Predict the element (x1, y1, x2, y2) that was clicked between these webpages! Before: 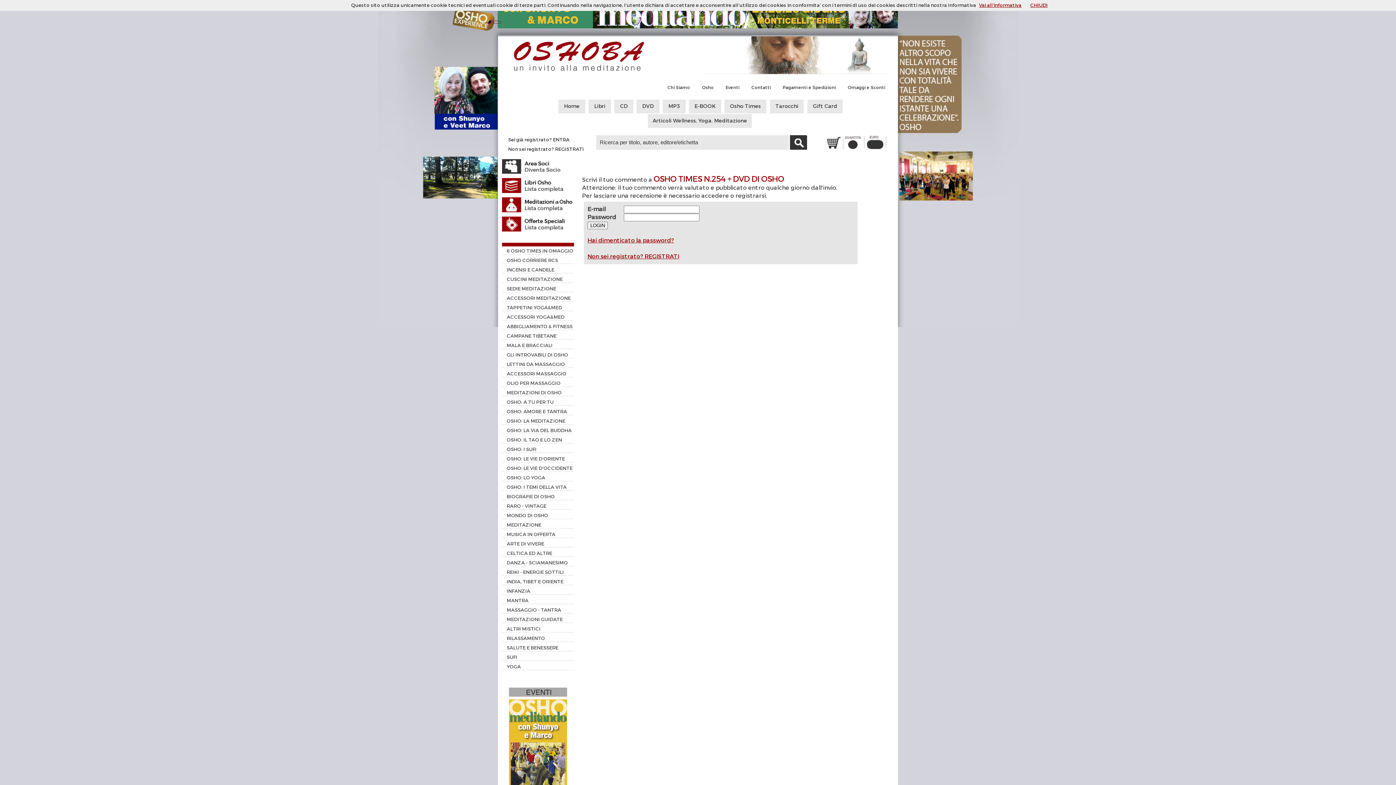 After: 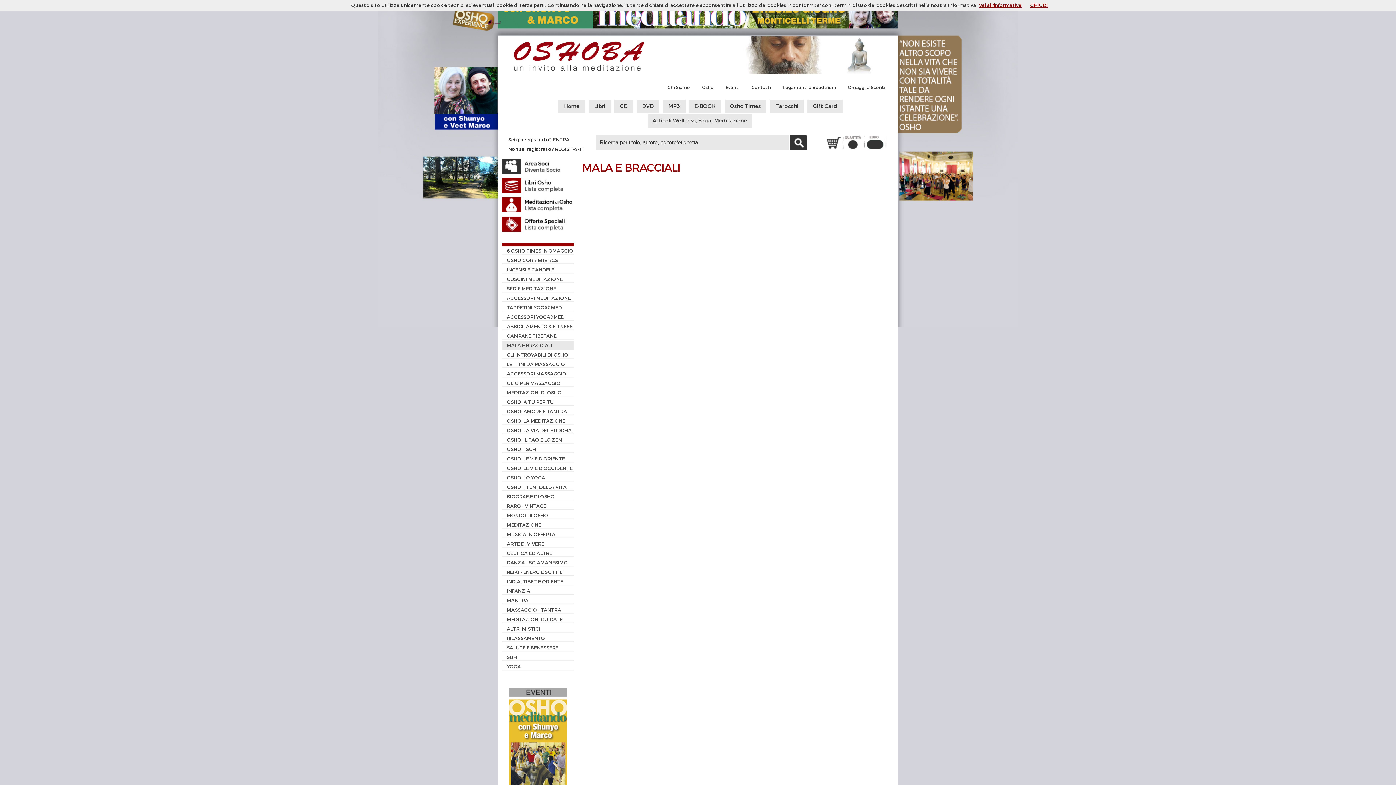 Action: bbox: (502, 340, 574, 350) label: MALA E BRACCIALI